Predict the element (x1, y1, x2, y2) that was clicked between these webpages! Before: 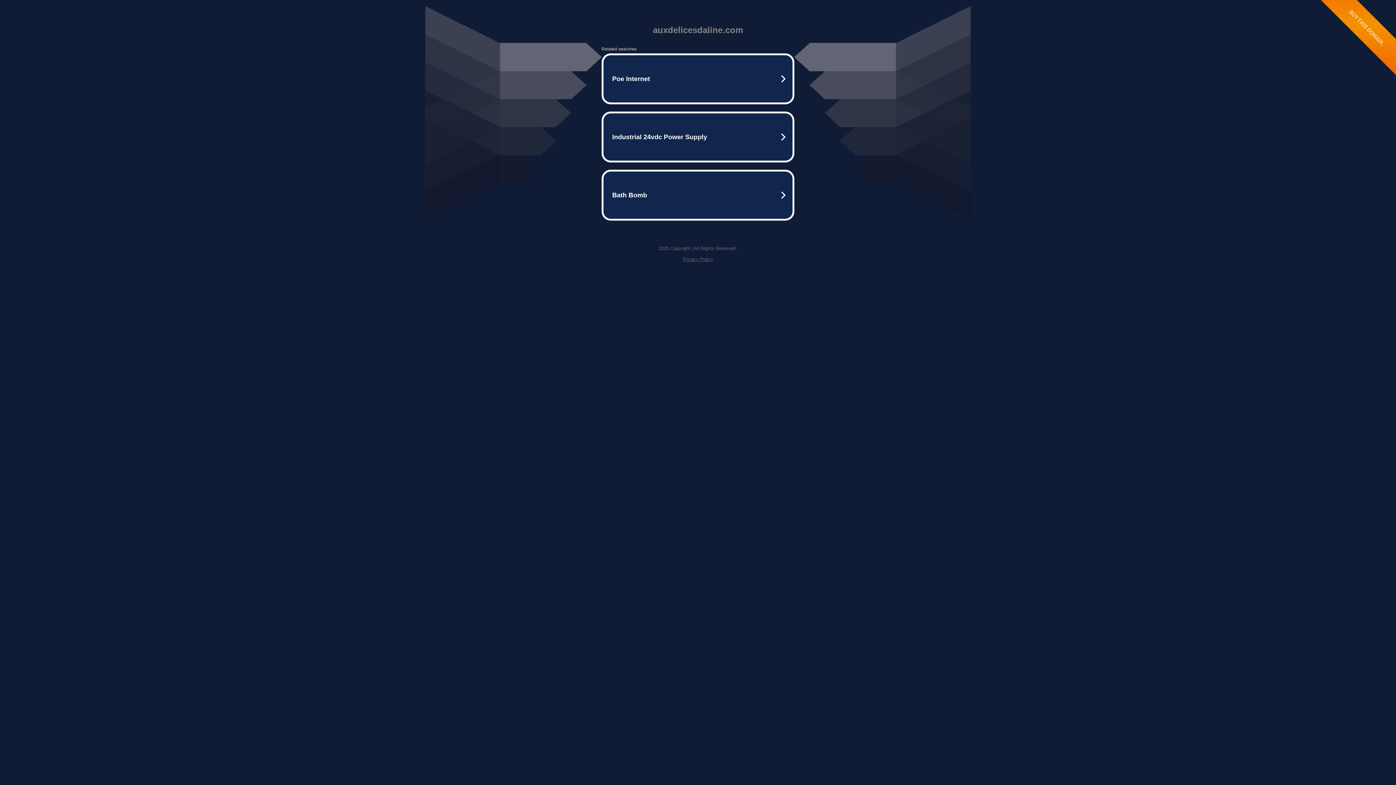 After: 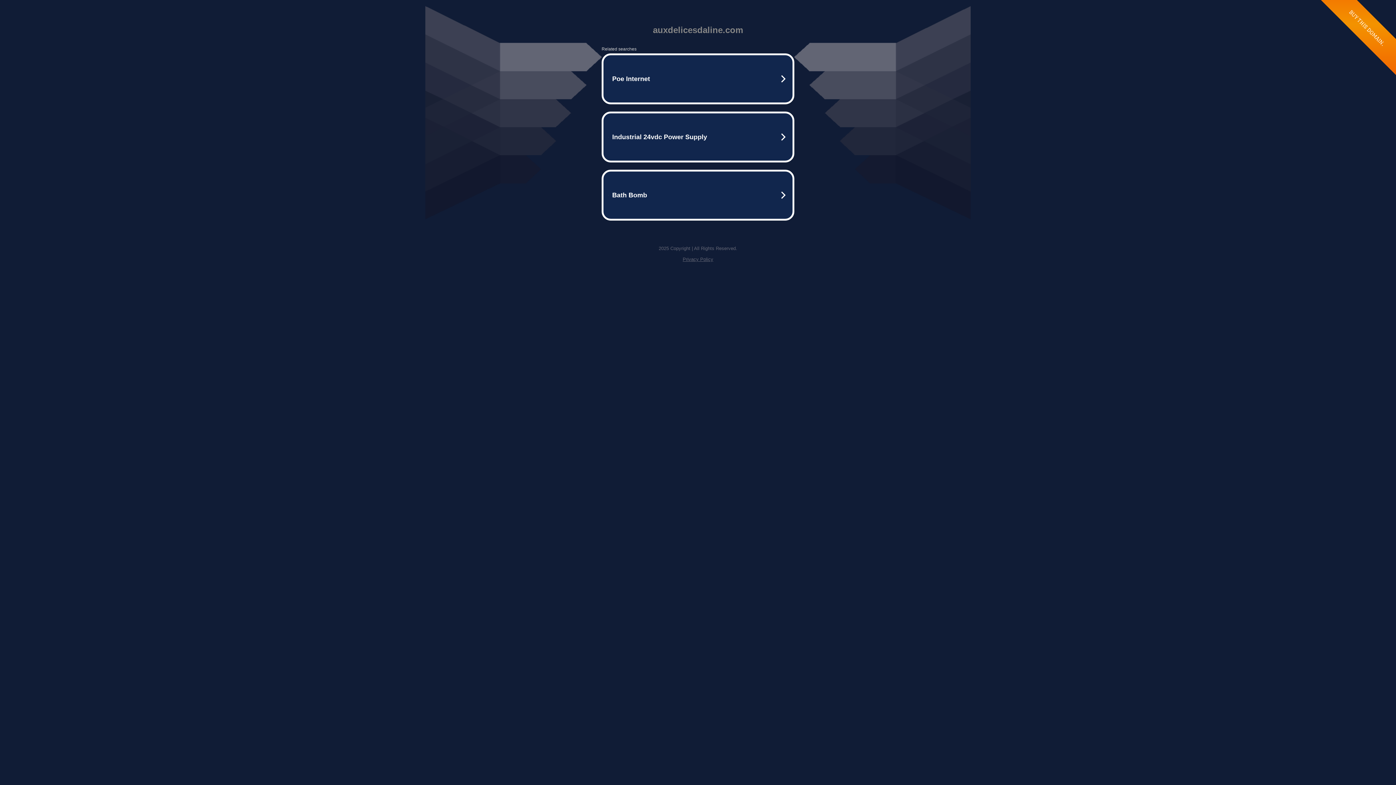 Action: label: Privacy Policy bbox: (682, 256, 713, 262)